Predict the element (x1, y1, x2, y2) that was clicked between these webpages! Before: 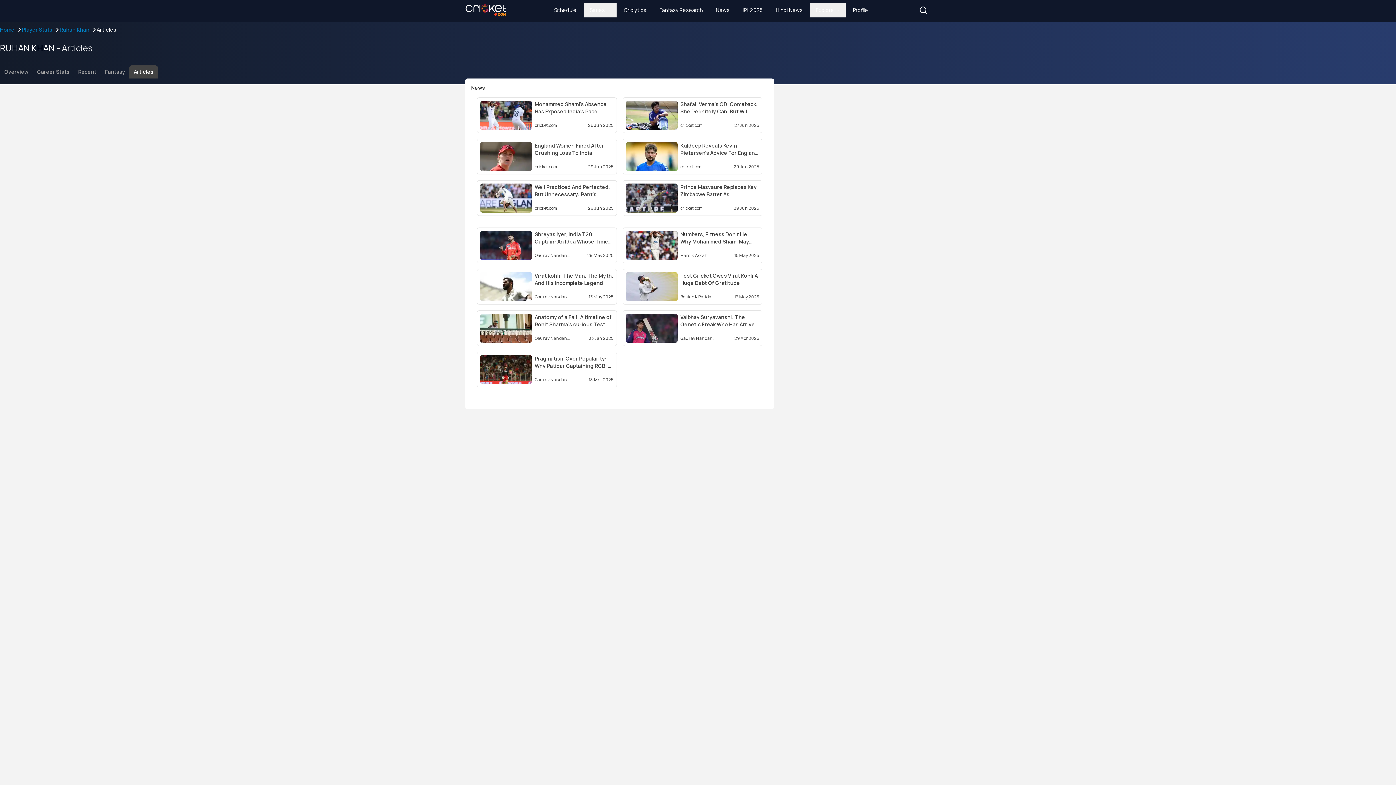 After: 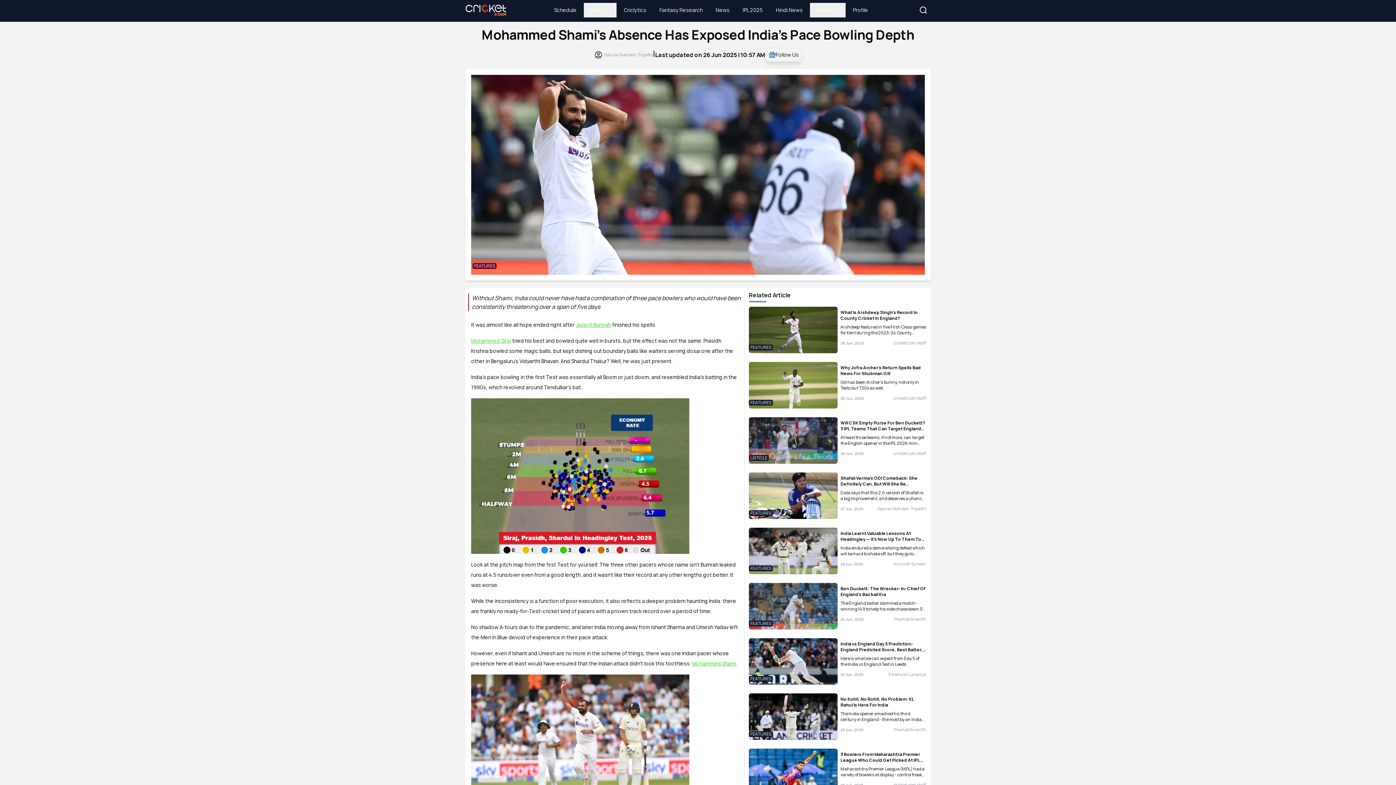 Action: bbox: (480, 100, 531, 129)